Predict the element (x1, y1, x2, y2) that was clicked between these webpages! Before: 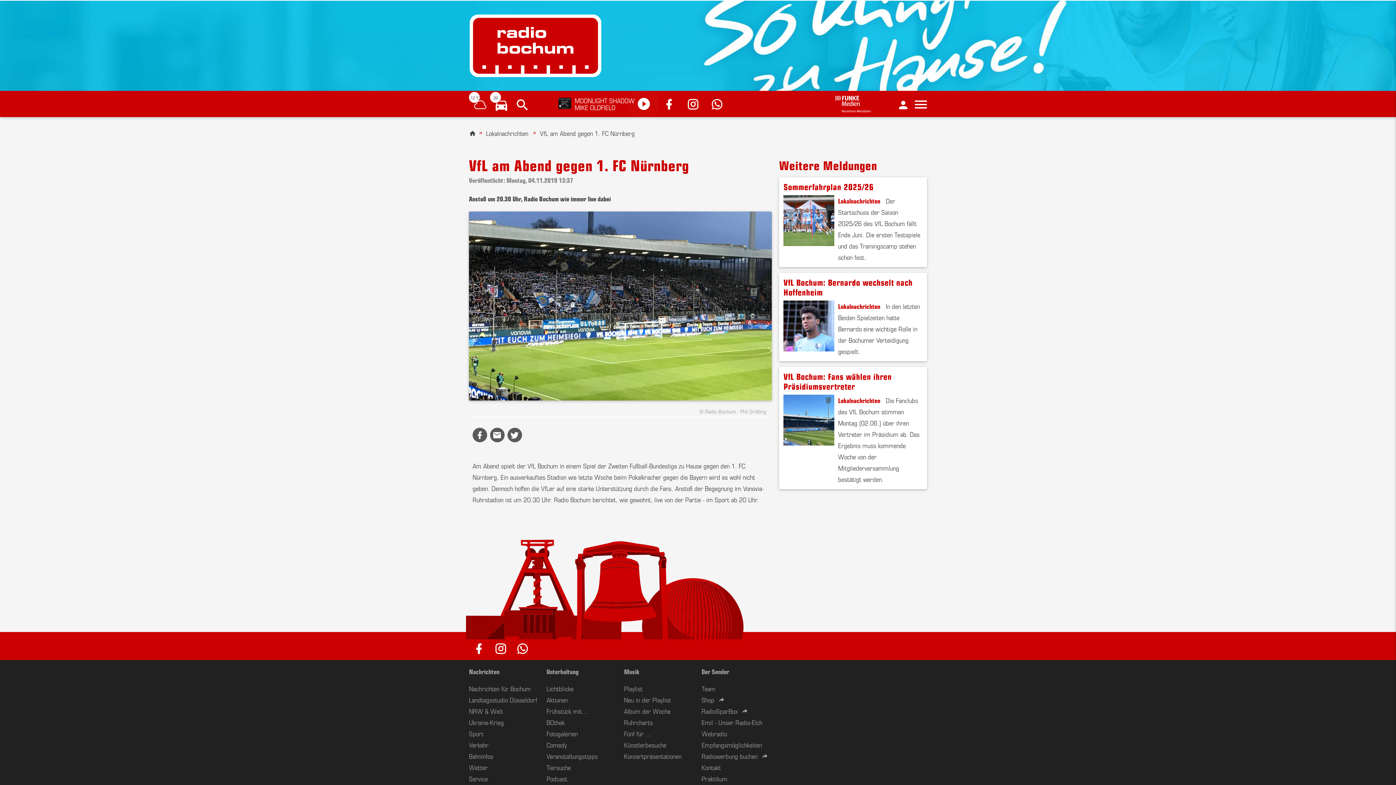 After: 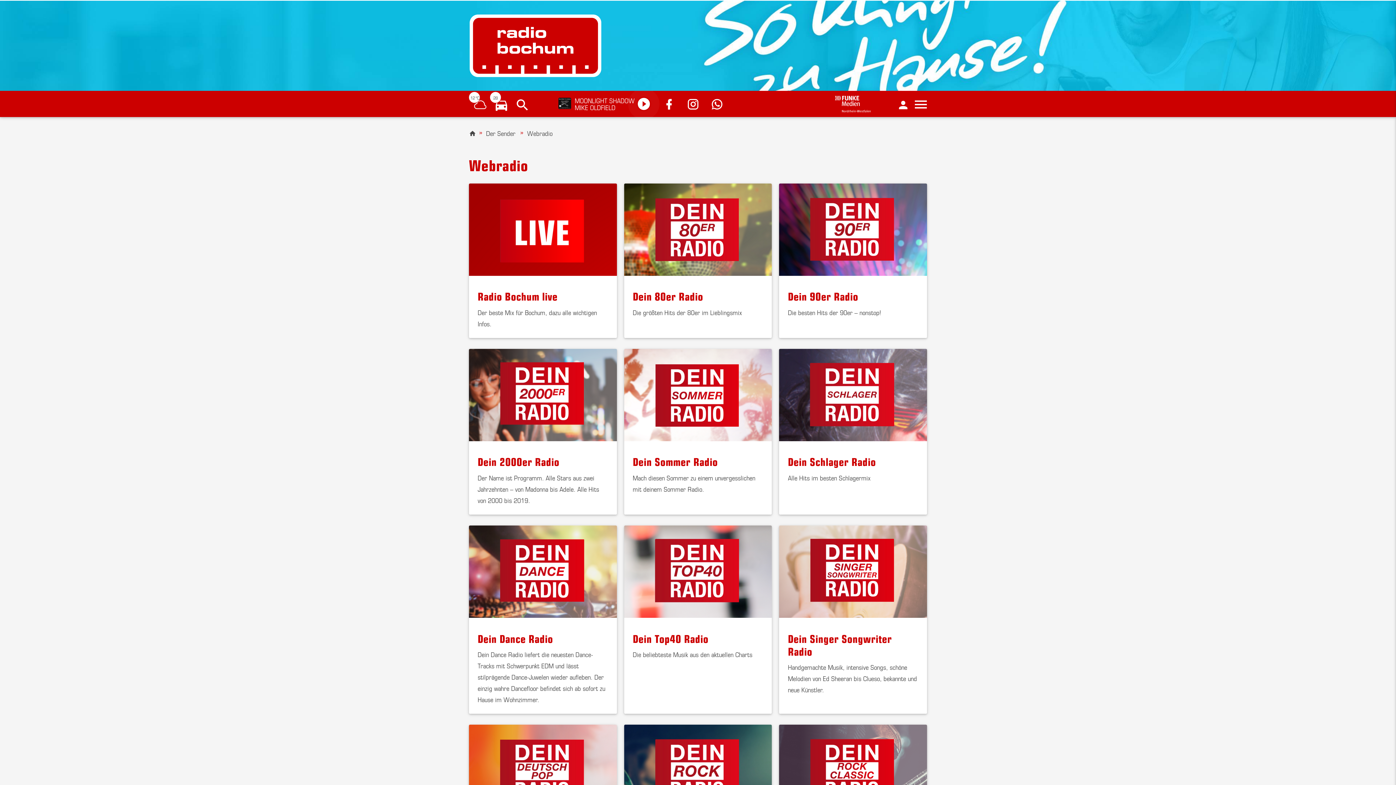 Action: bbox: (701, 729, 727, 738) label: Webradio